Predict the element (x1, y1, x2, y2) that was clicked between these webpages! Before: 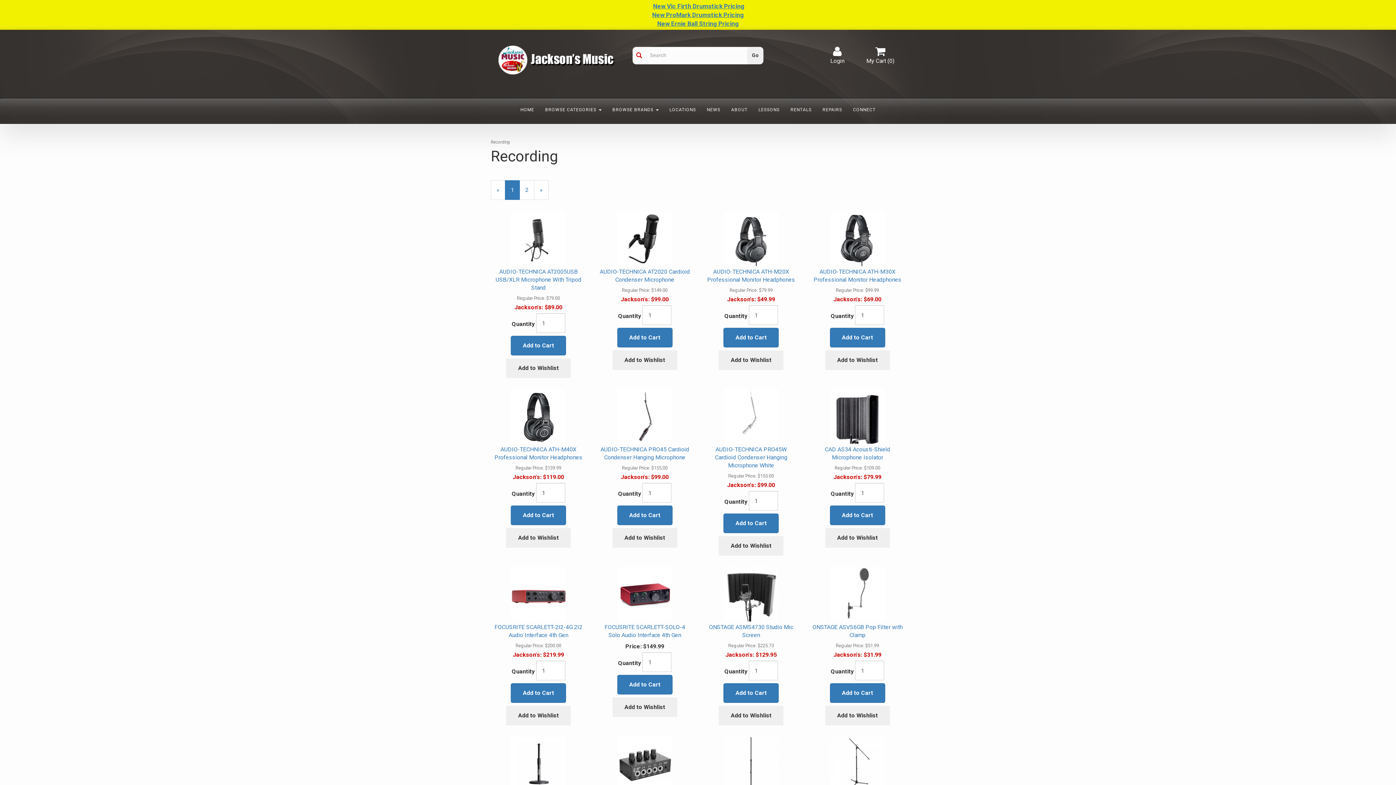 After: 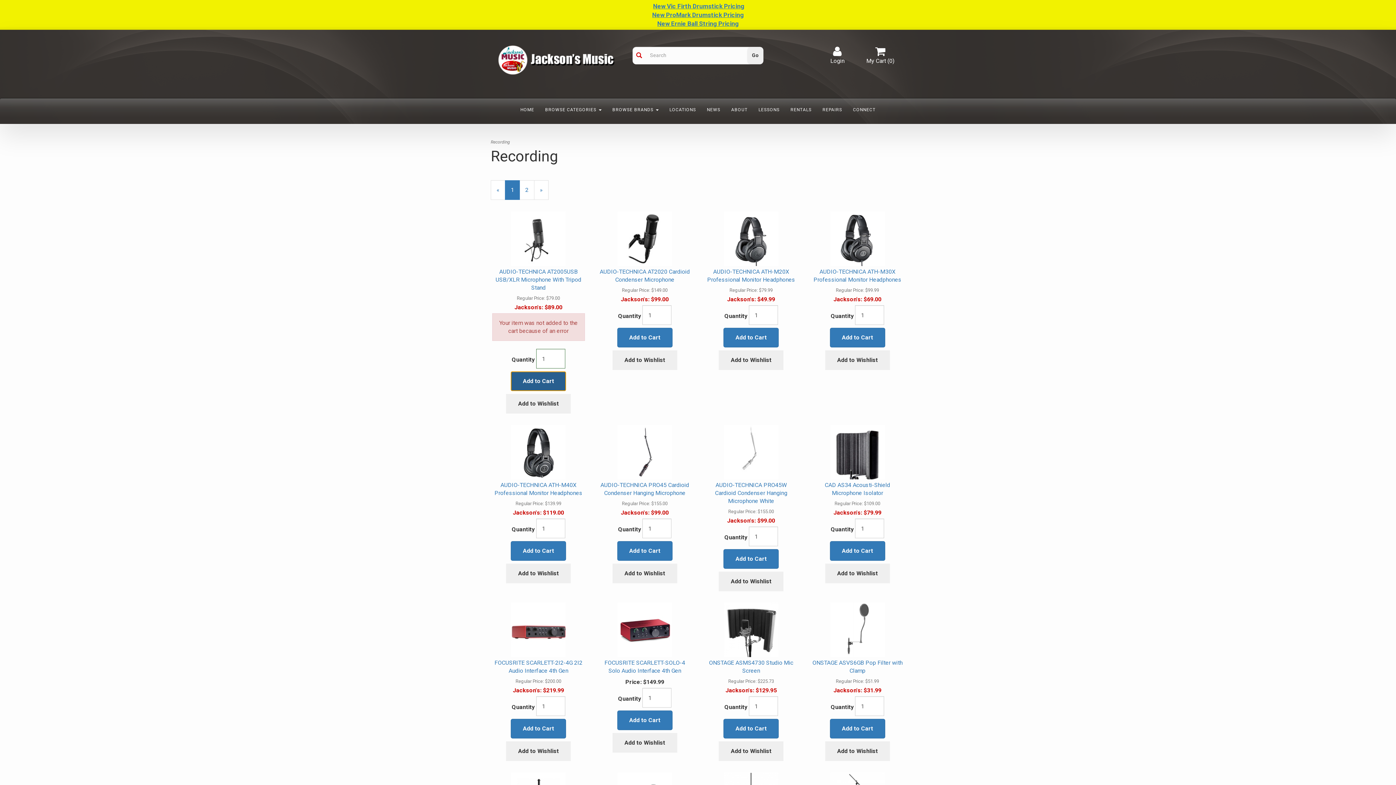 Action: bbox: (511, 336, 566, 355) label: Add to Cart